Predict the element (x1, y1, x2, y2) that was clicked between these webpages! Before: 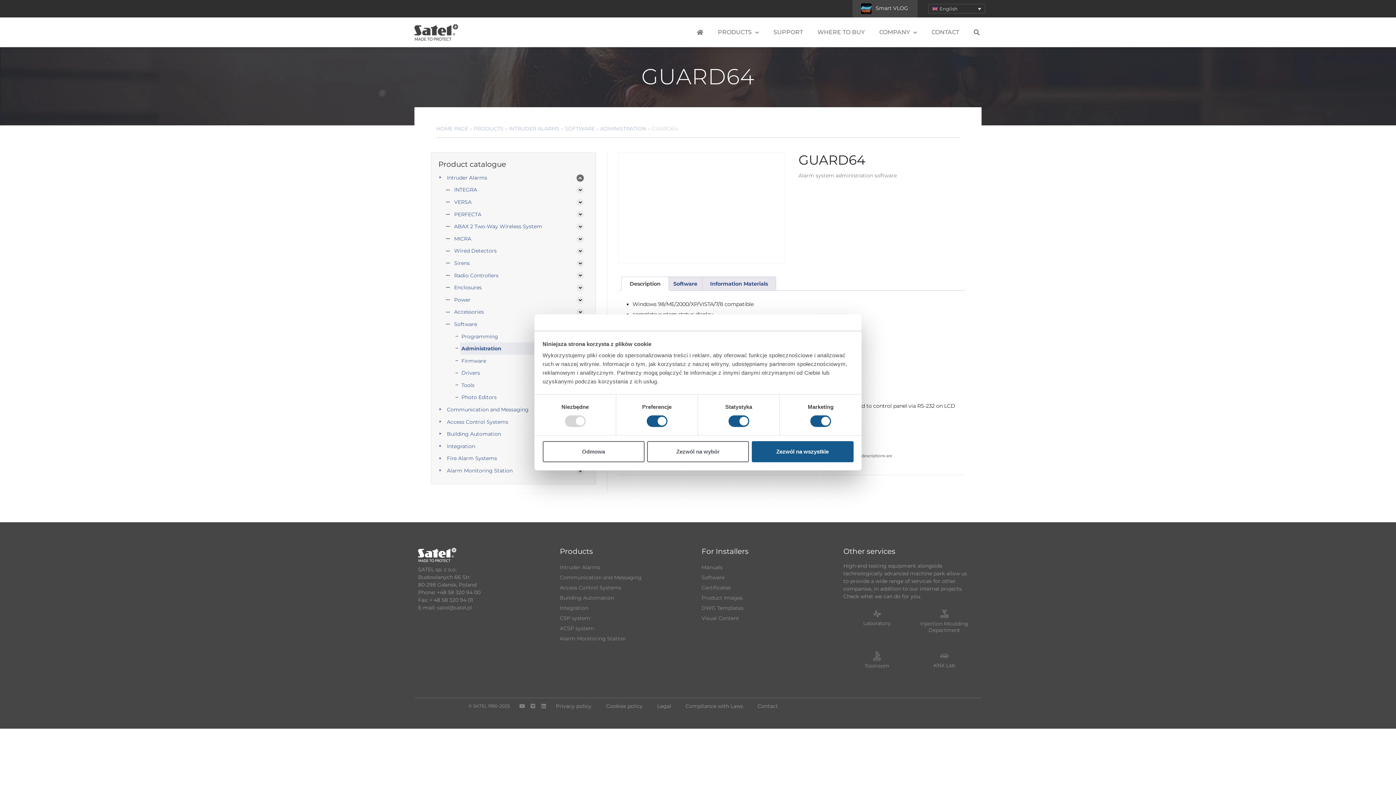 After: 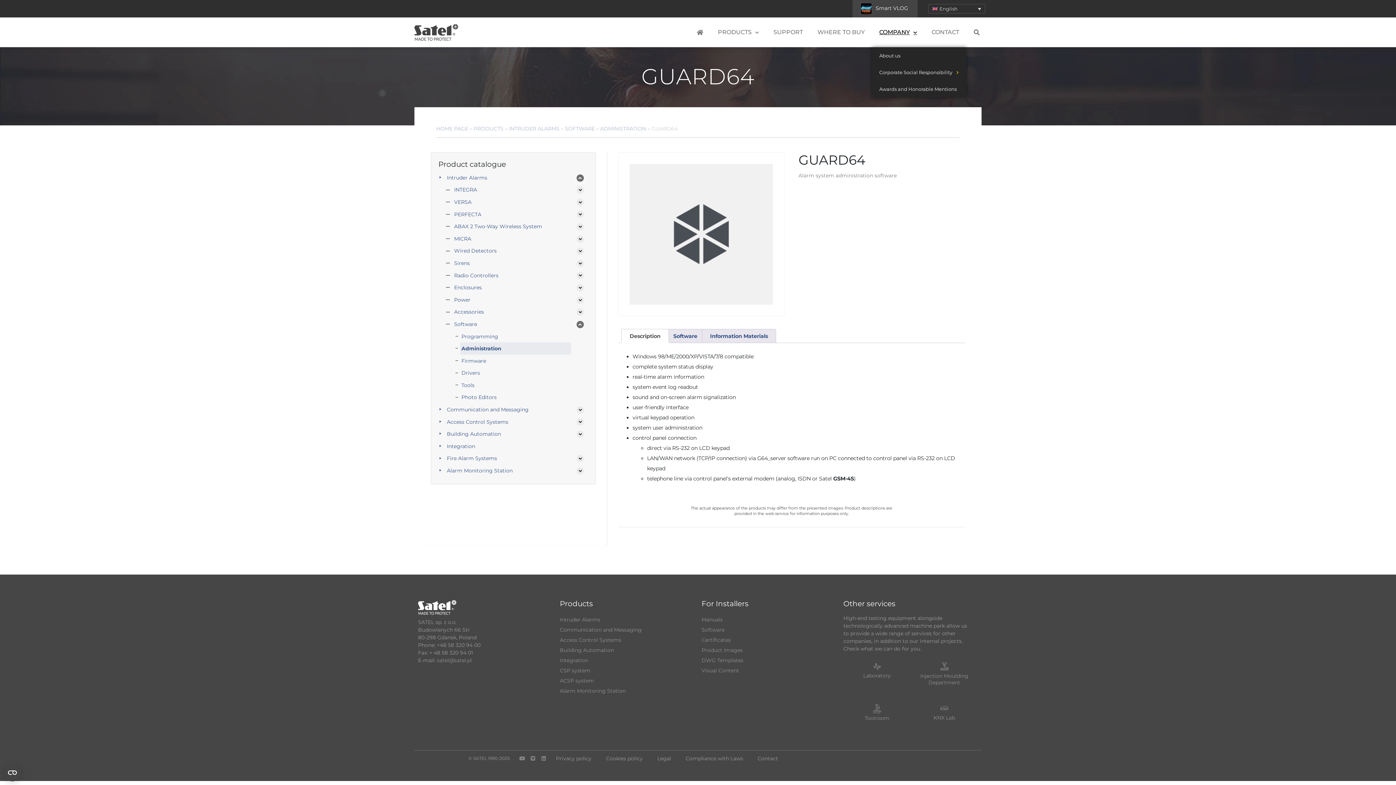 Action: bbox: (879, 24, 924, 40) label: COMPANY